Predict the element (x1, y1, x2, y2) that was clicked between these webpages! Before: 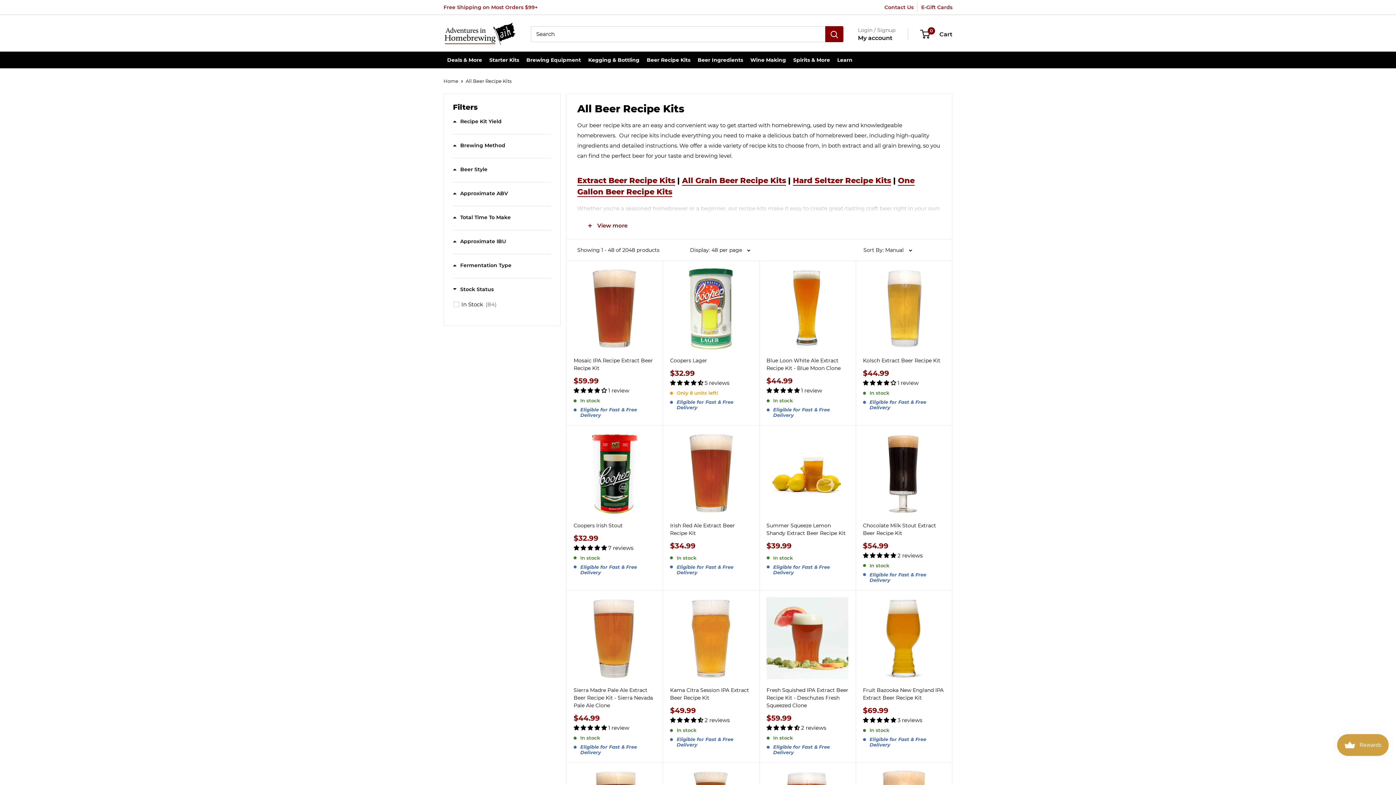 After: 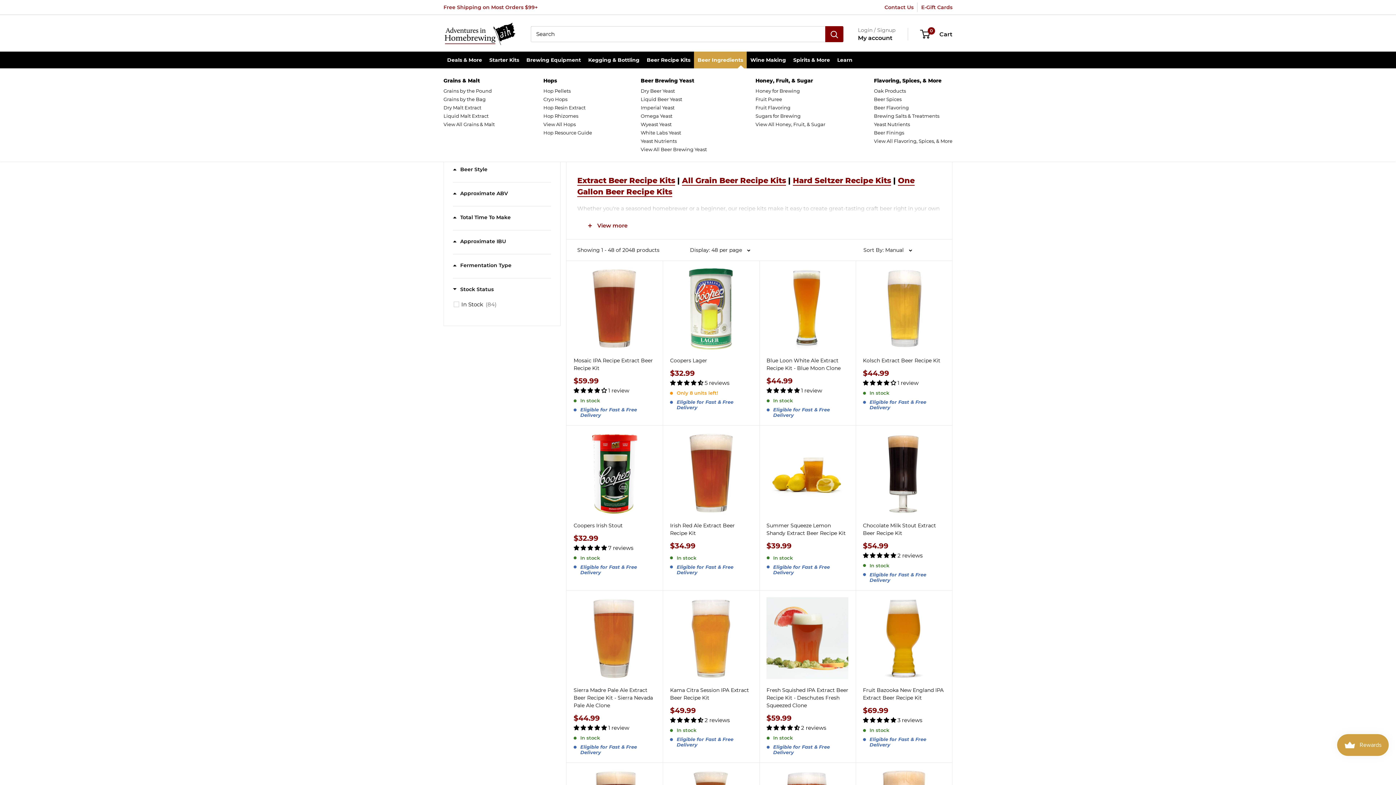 Action: bbox: (694, 51, 746, 68) label: Beer Ingredients